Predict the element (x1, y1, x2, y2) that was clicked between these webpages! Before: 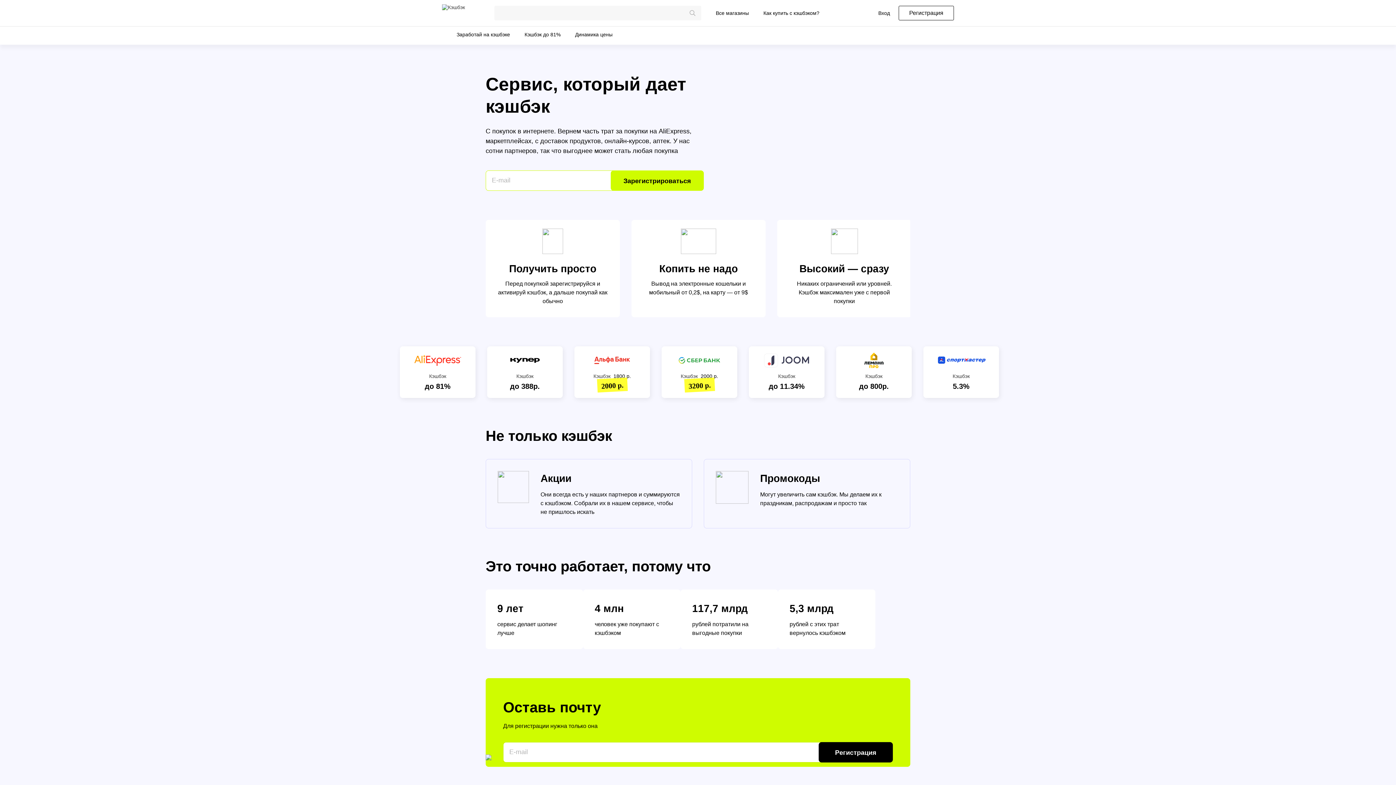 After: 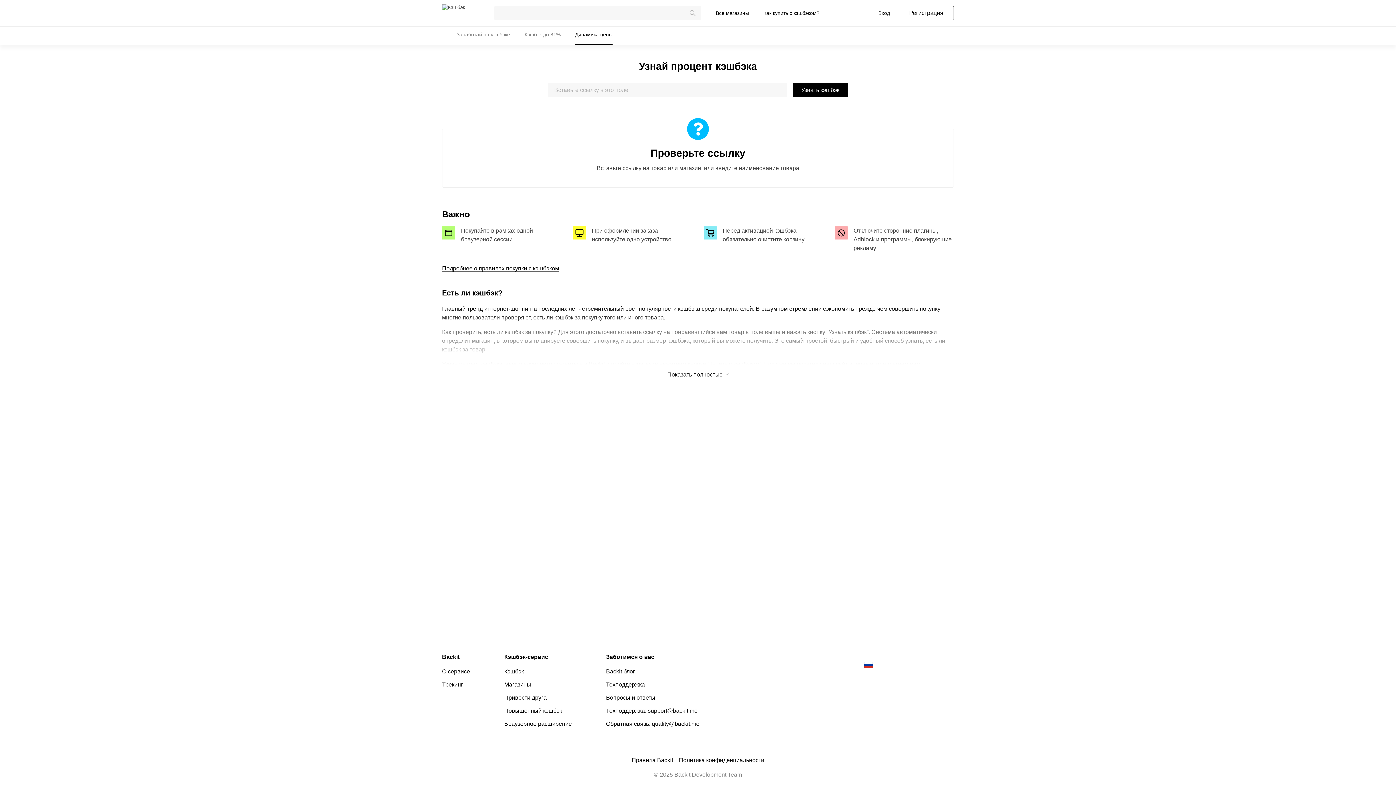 Action: bbox: (575, 26, 612, 42) label: Динамика цены